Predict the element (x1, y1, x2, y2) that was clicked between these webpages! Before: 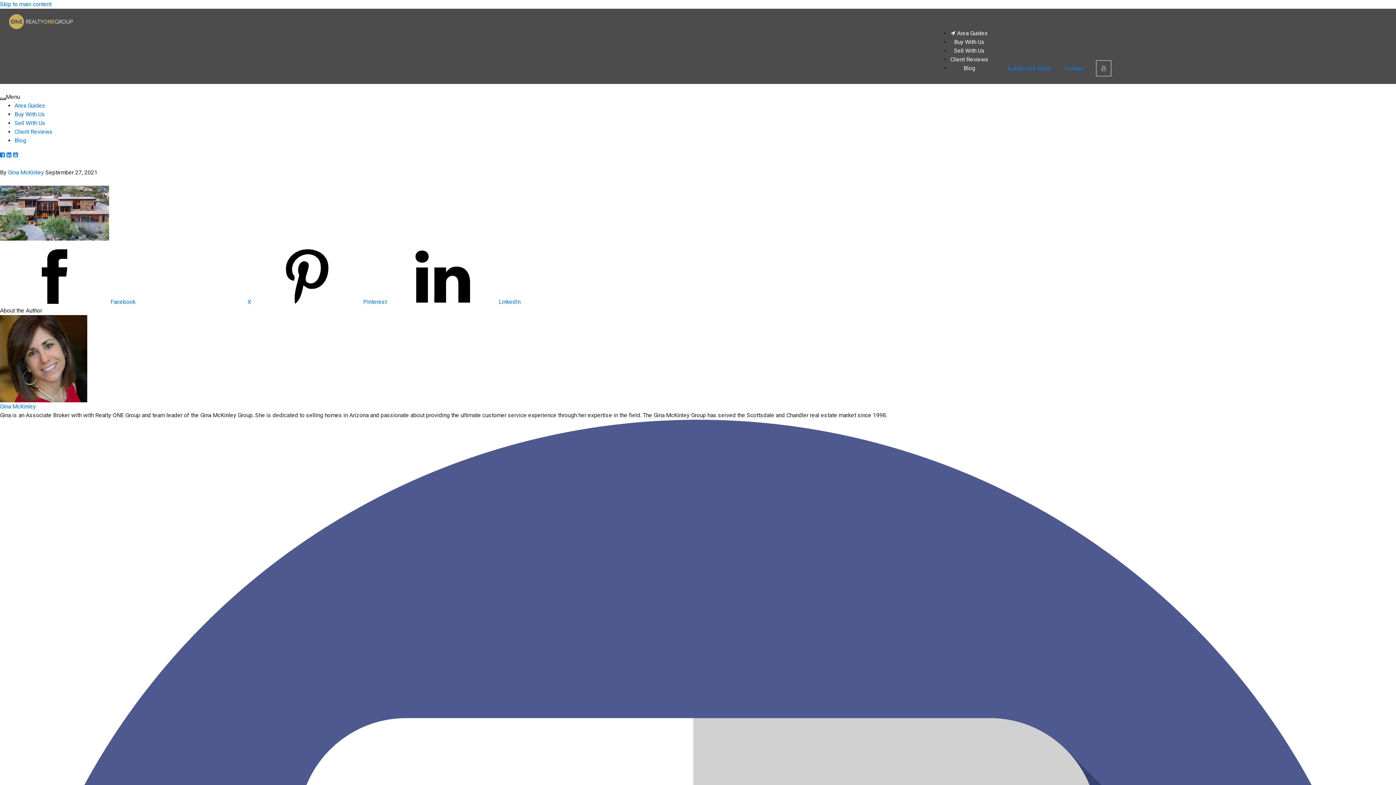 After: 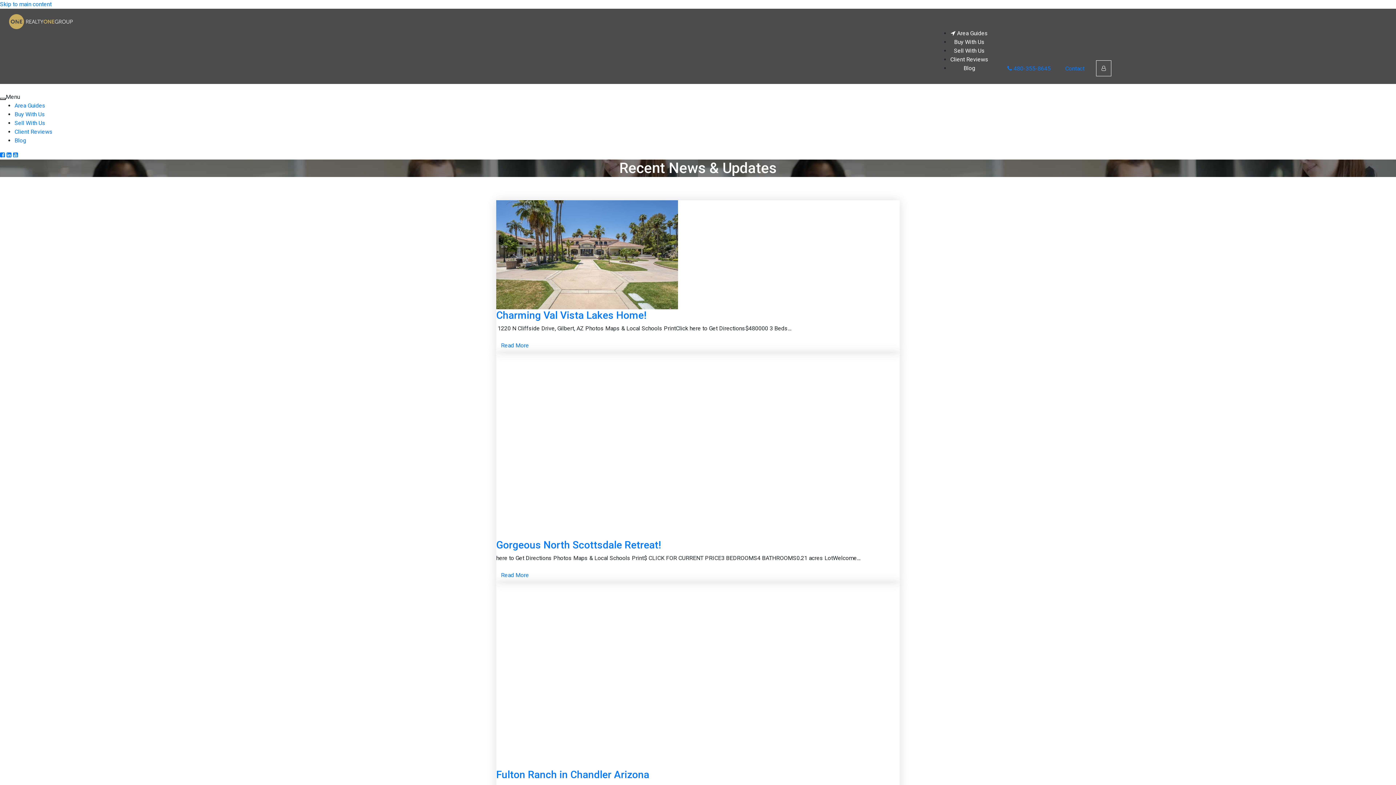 Action: bbox: (963, 64, 975, 71) label: Blog